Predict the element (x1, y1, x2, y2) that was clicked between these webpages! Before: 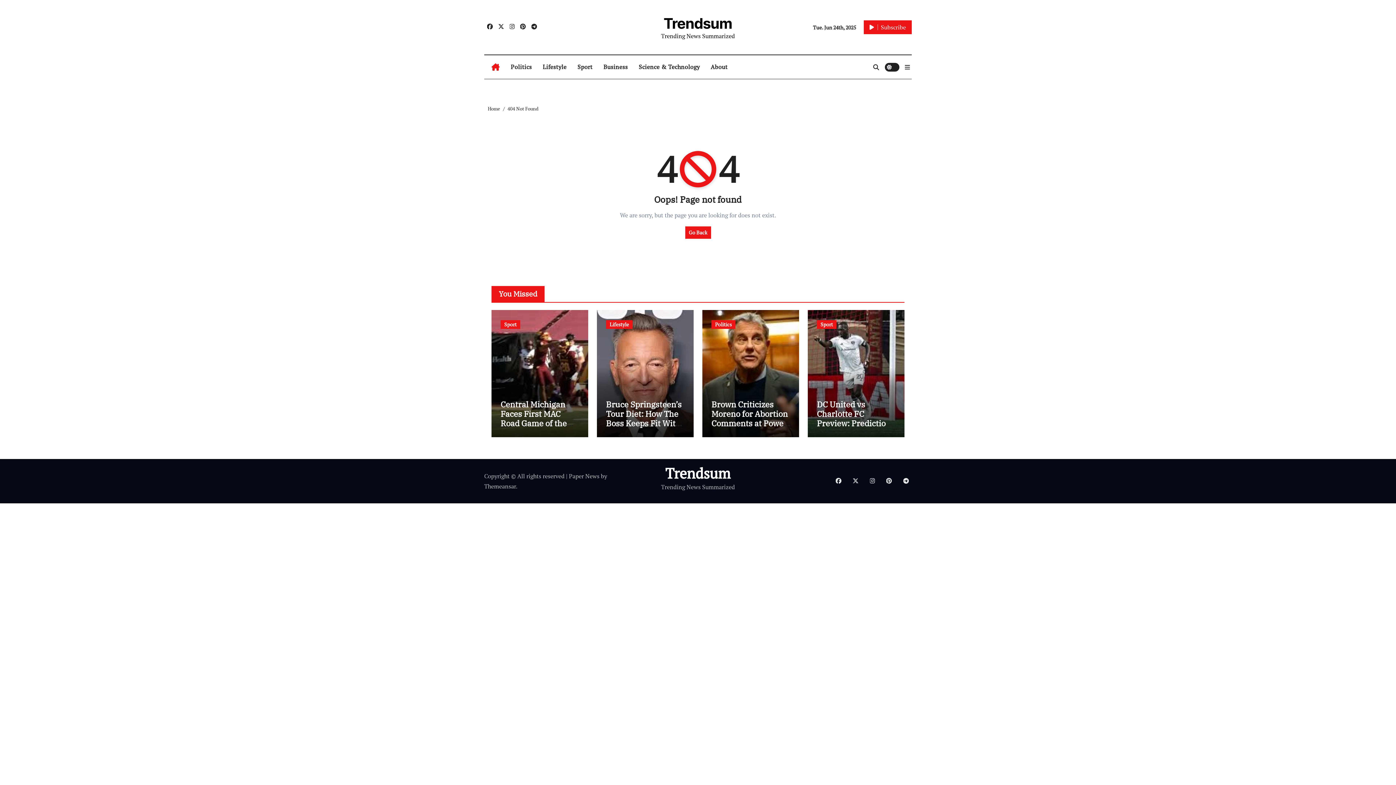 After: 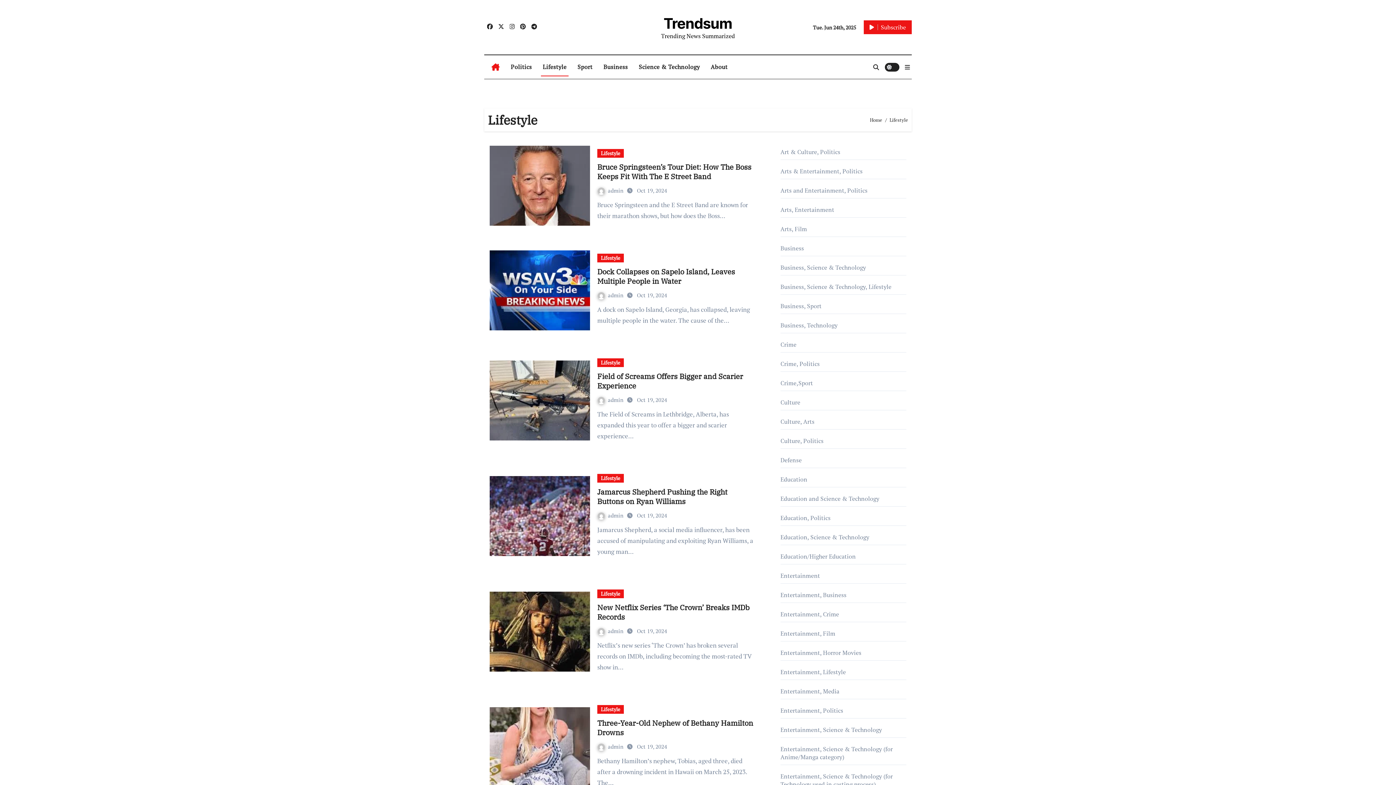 Action: label: Lifestyle bbox: (606, 320, 632, 329)